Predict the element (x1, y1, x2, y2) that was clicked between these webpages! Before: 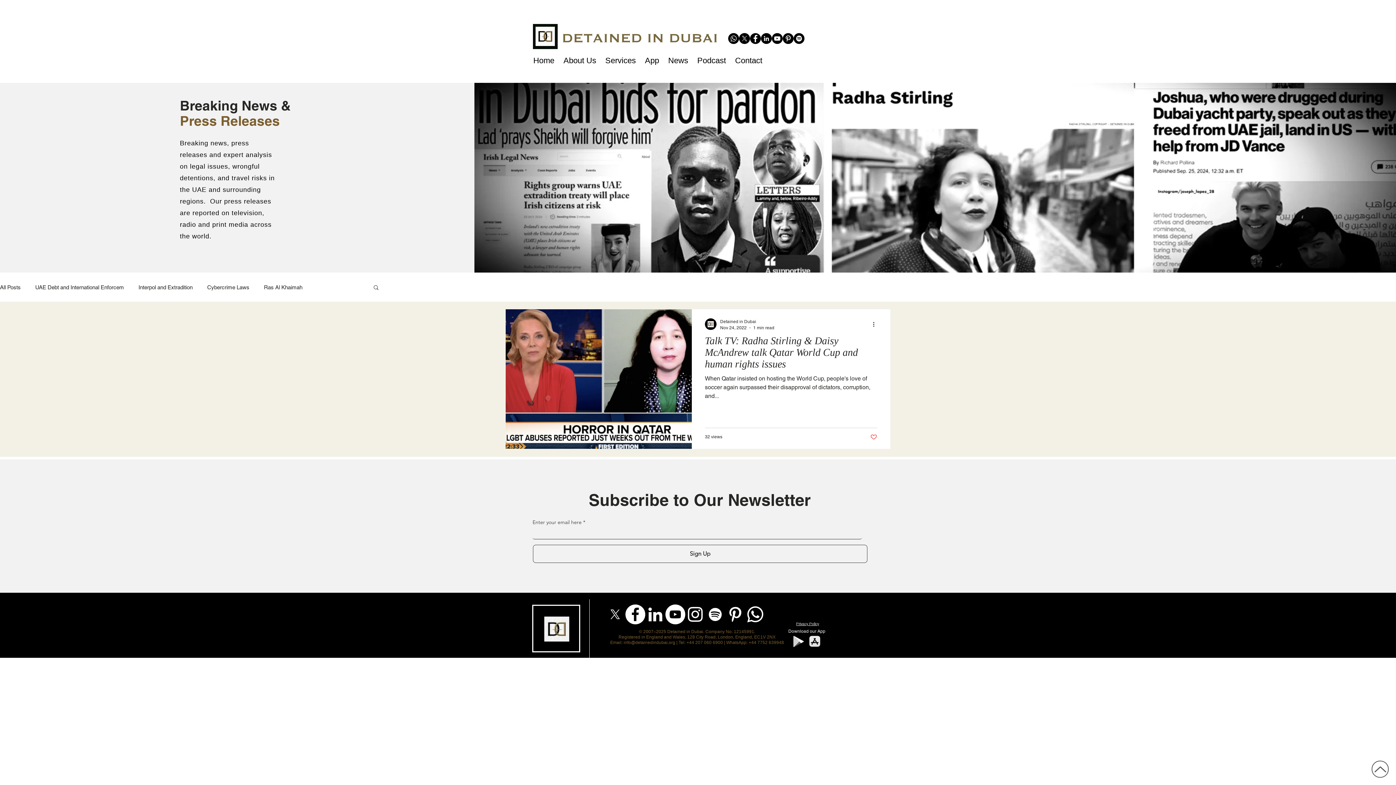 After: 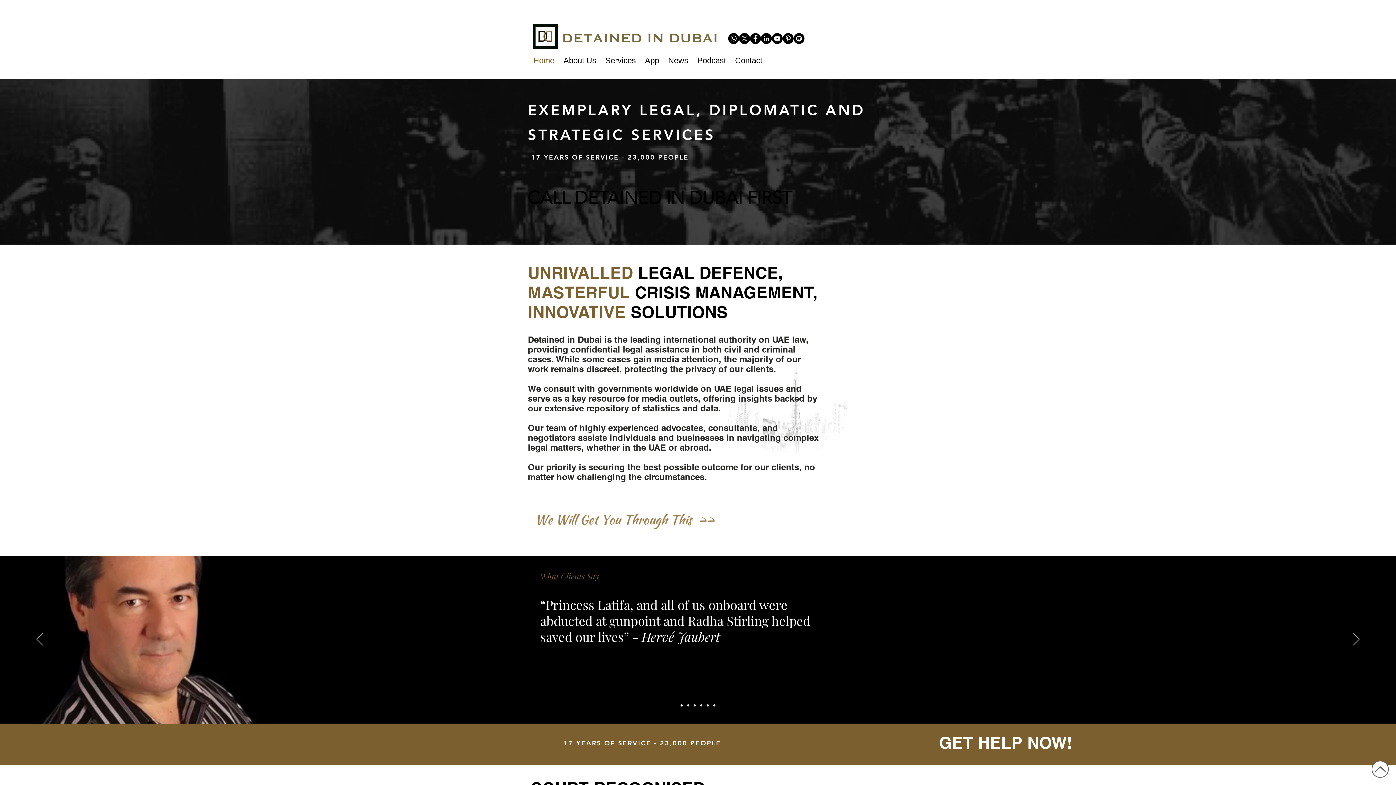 Action: bbox: (532, 604, 580, 652)